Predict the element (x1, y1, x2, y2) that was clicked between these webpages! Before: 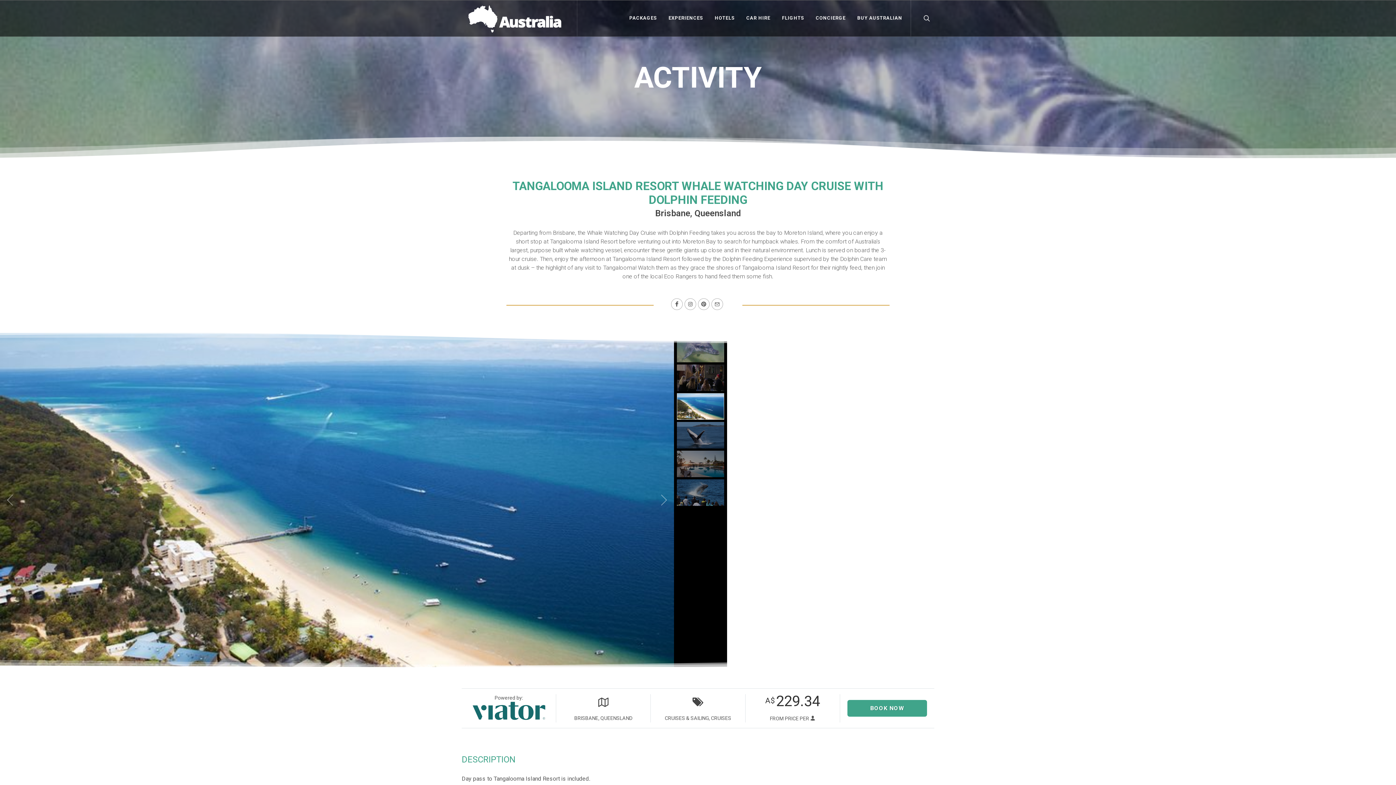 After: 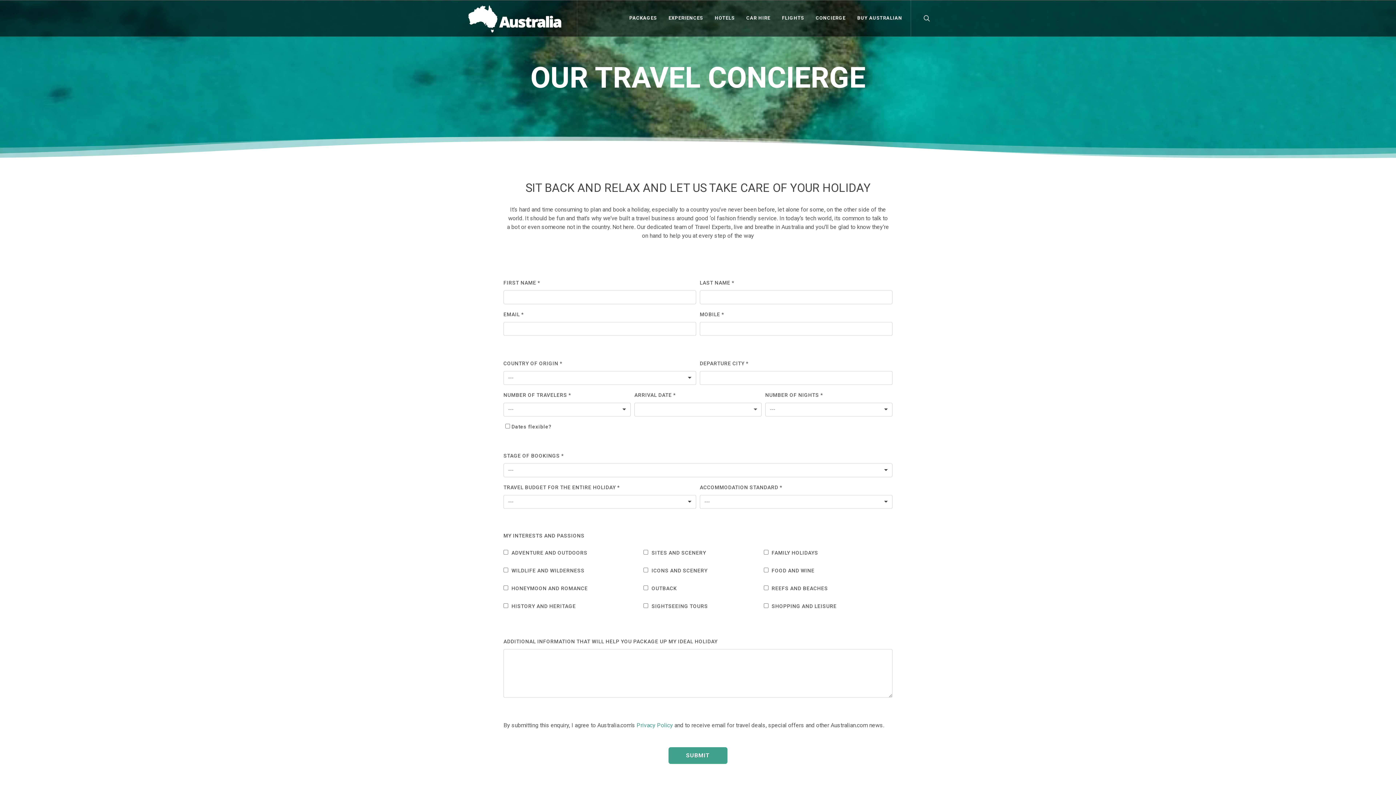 Action: label: CONCIERGE bbox: (810, 0, 851, 36)